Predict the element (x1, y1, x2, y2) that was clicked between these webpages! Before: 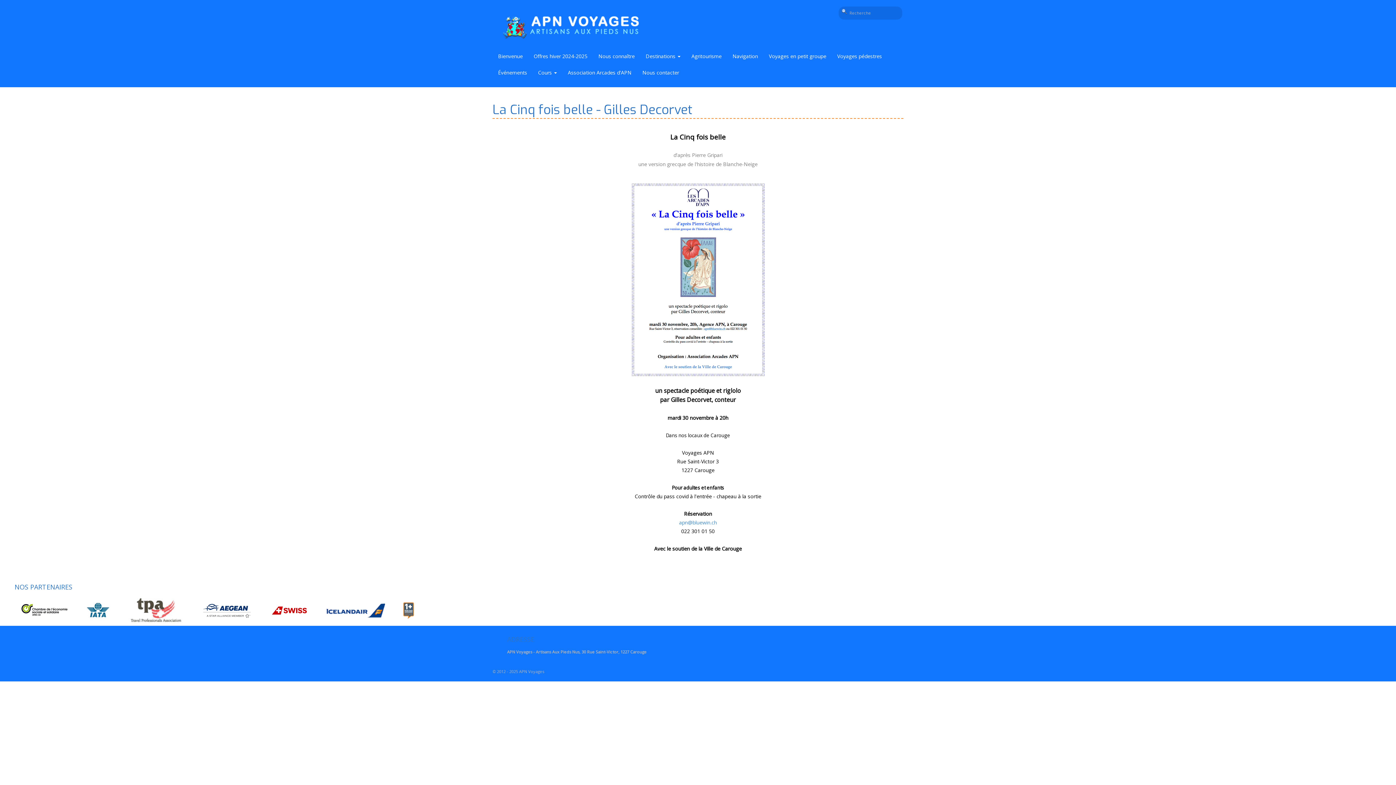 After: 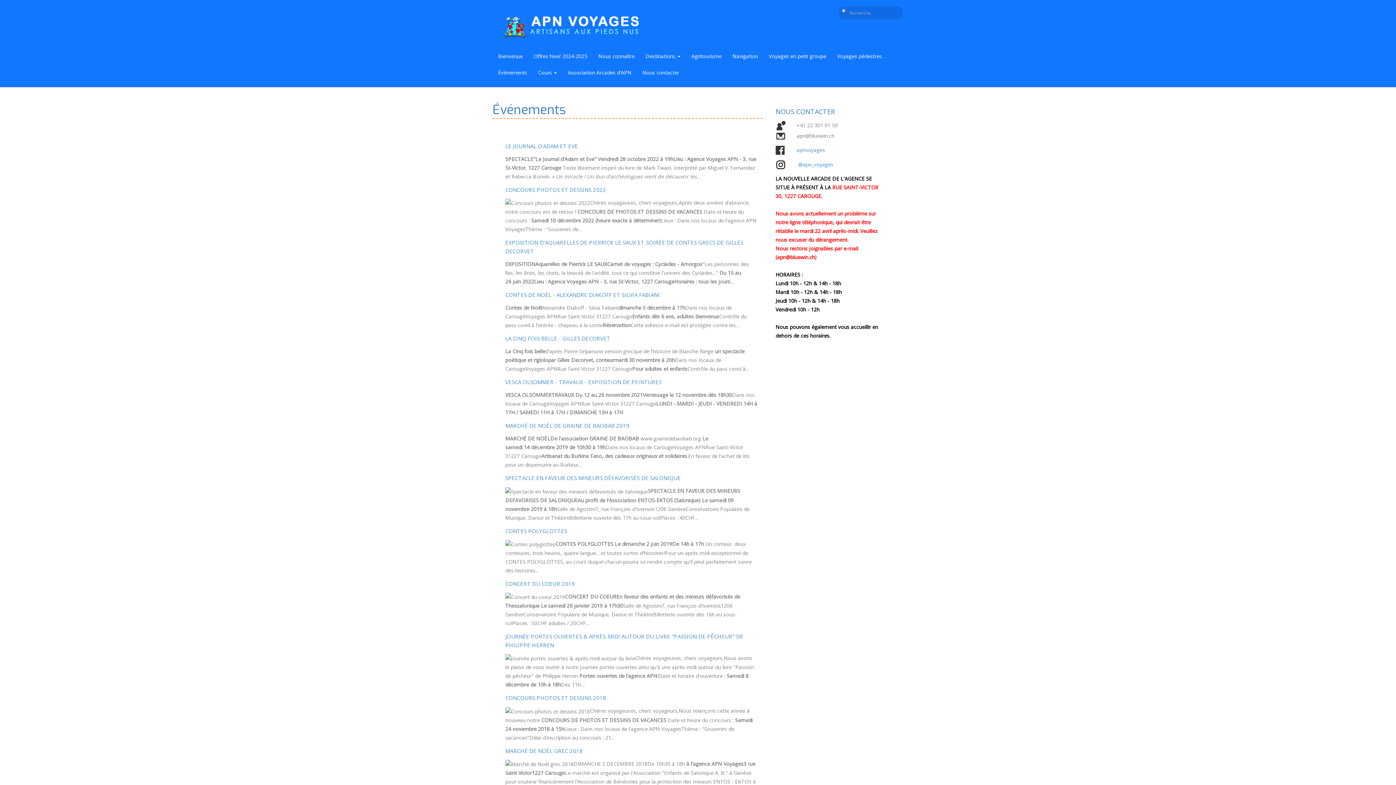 Action: label: Événements bbox: (492, 65, 532, 81)